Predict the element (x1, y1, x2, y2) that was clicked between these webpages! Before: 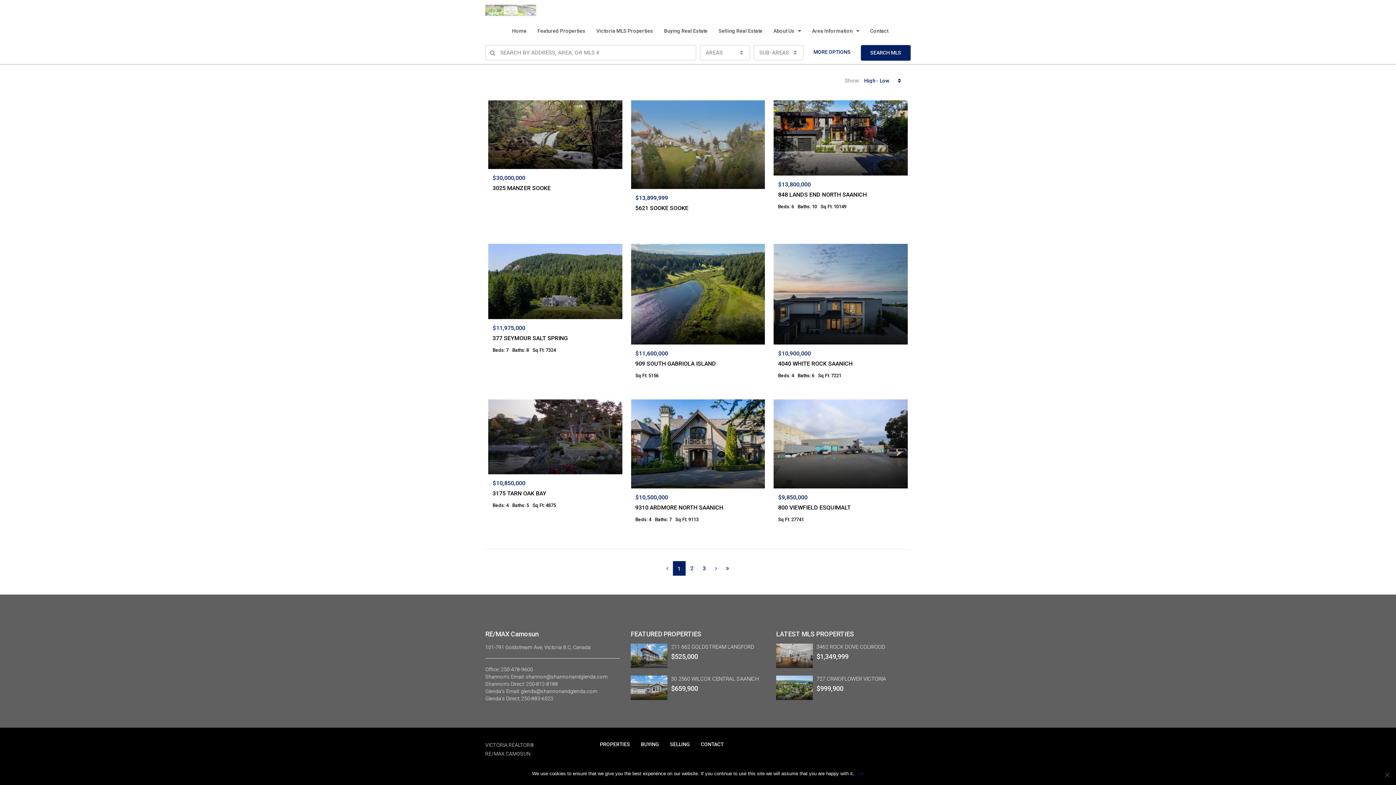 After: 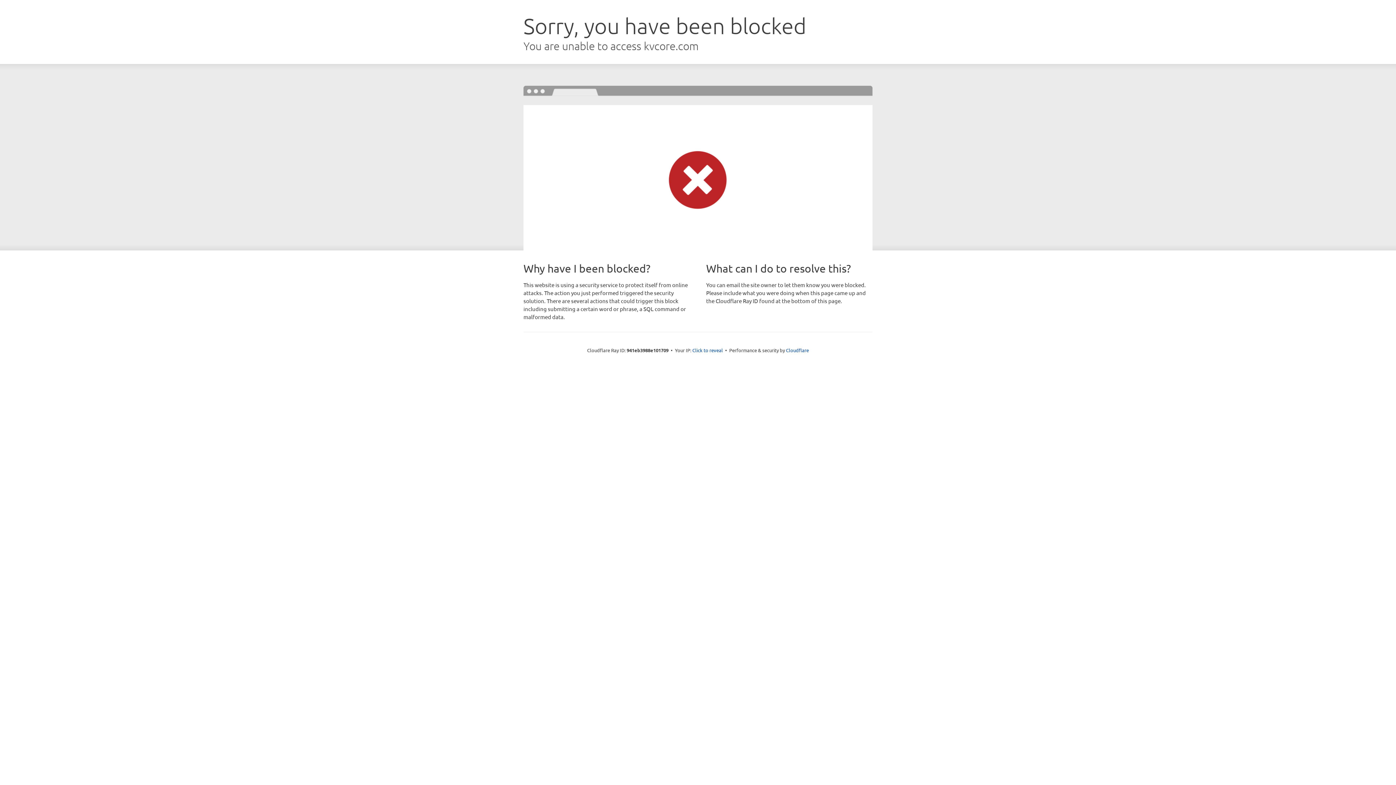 Action: bbox: (776, 675, 813, 700)